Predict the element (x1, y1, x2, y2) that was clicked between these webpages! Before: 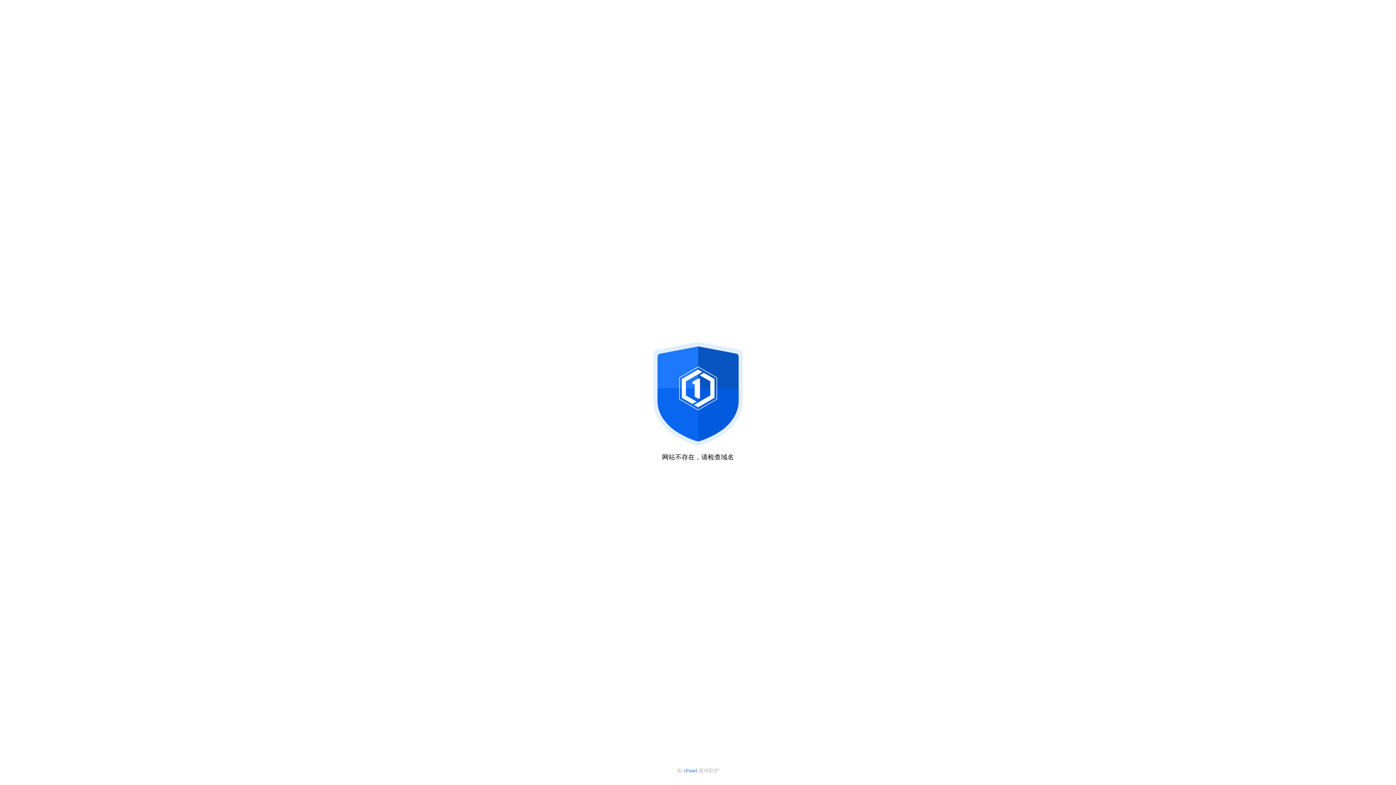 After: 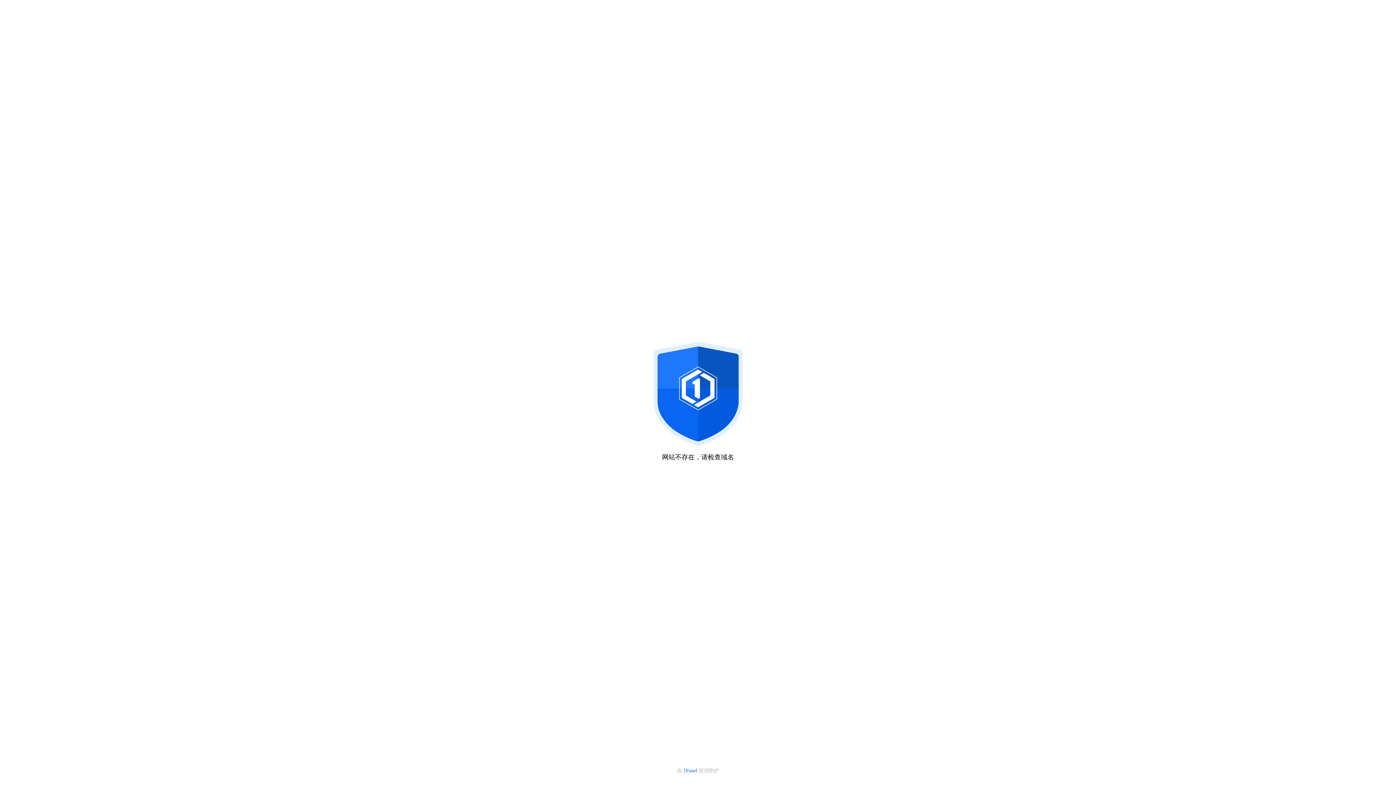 Action: label: 1Panel  bbox: (683, 768, 698, 773)